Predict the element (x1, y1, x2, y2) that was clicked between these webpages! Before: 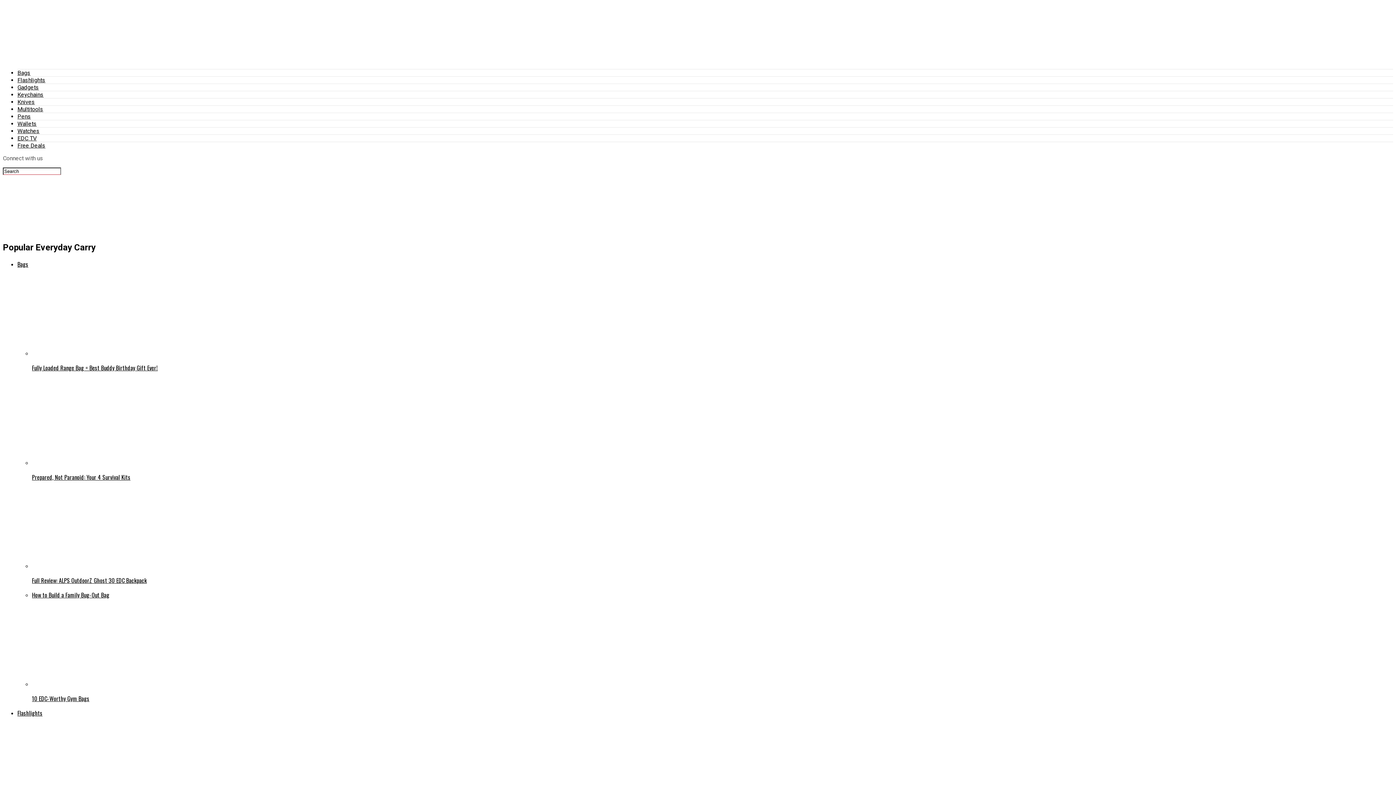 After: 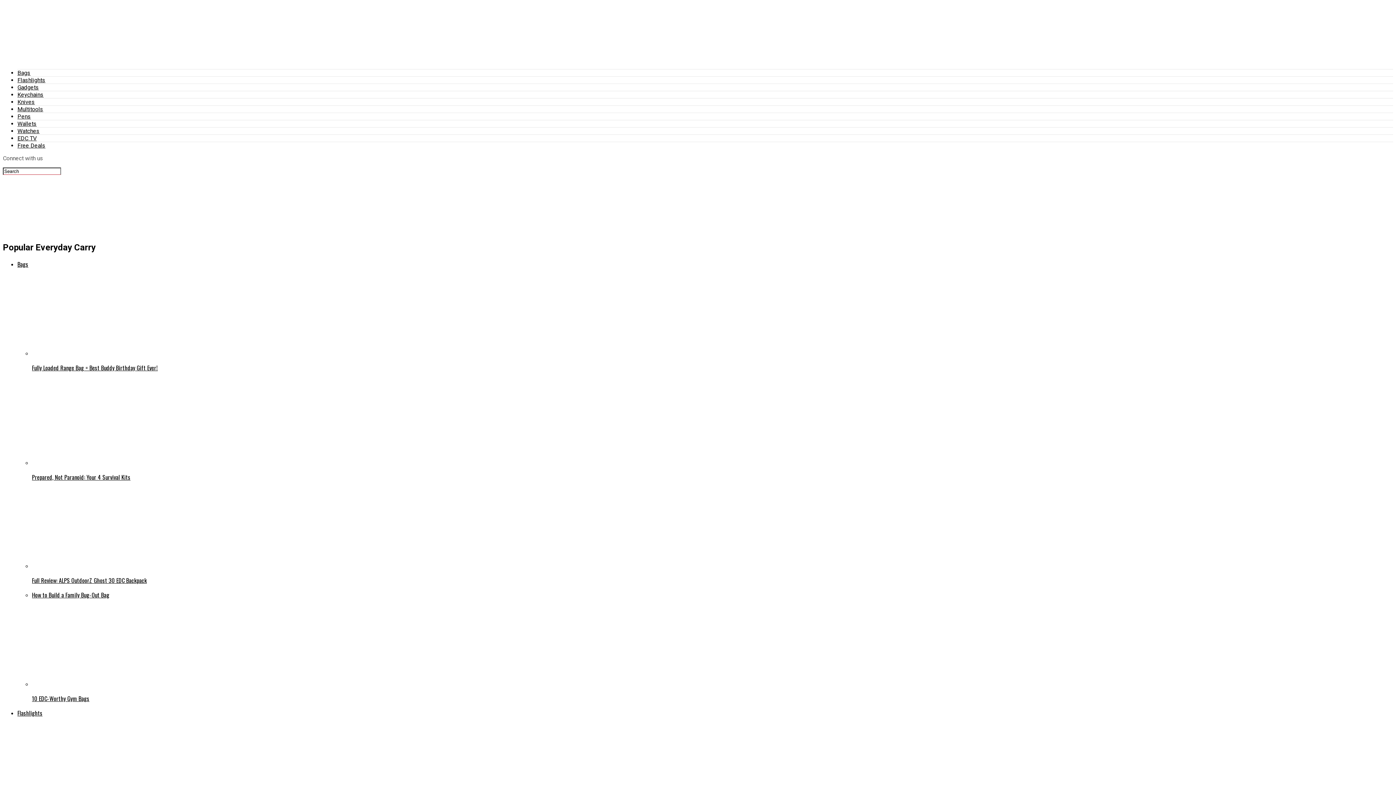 Action: bbox: (2, 56, 195, 63)